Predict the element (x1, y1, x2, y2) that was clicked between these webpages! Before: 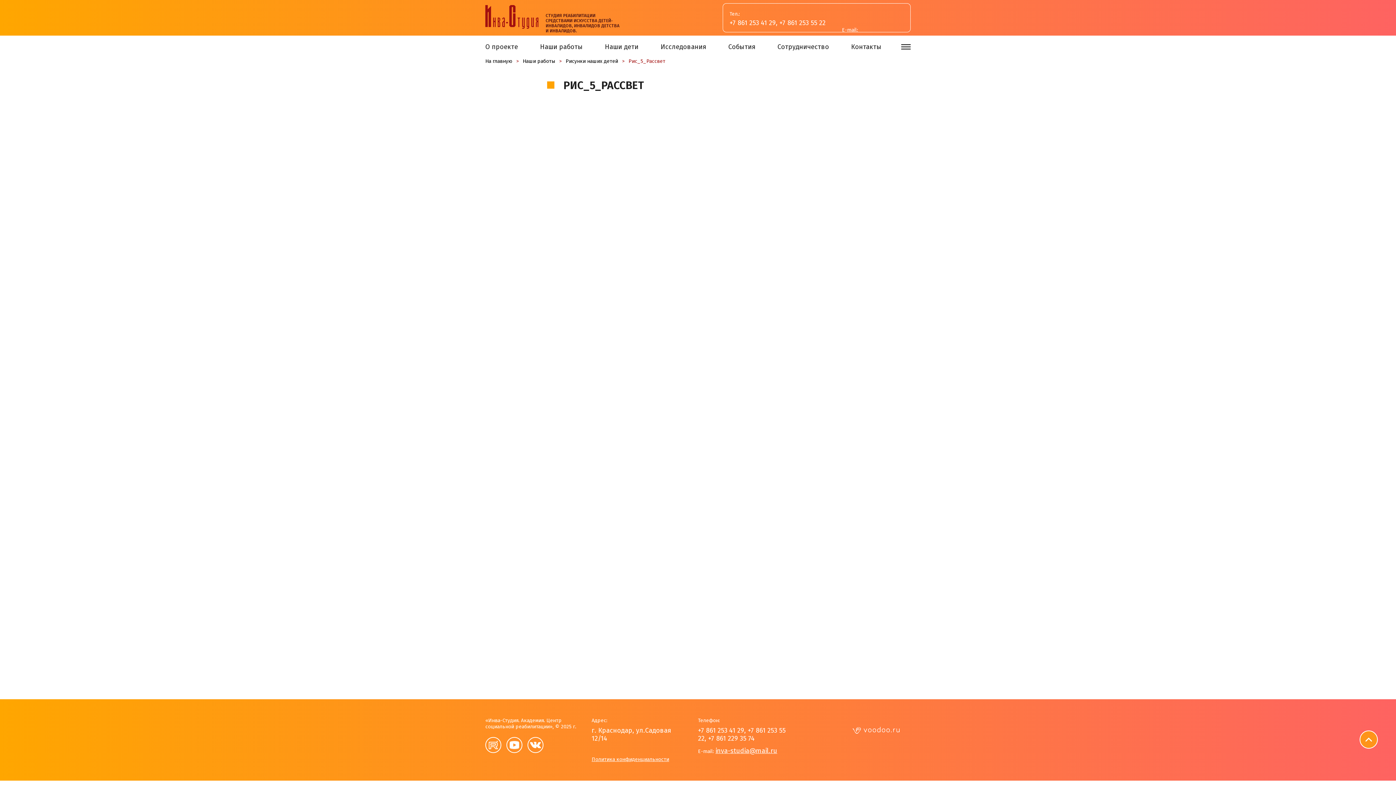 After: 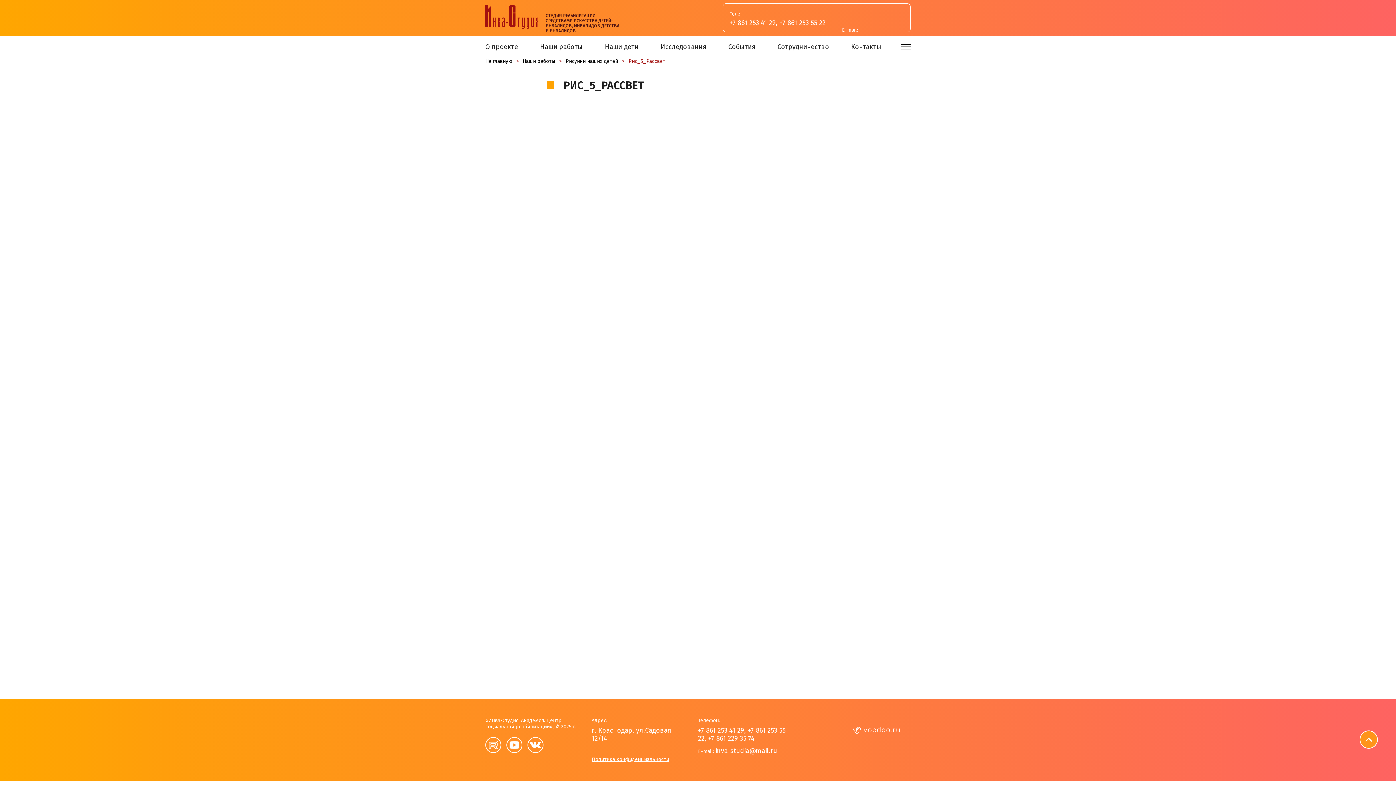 Action: label: inva-studia@mail.ru bbox: (715, 747, 777, 755)